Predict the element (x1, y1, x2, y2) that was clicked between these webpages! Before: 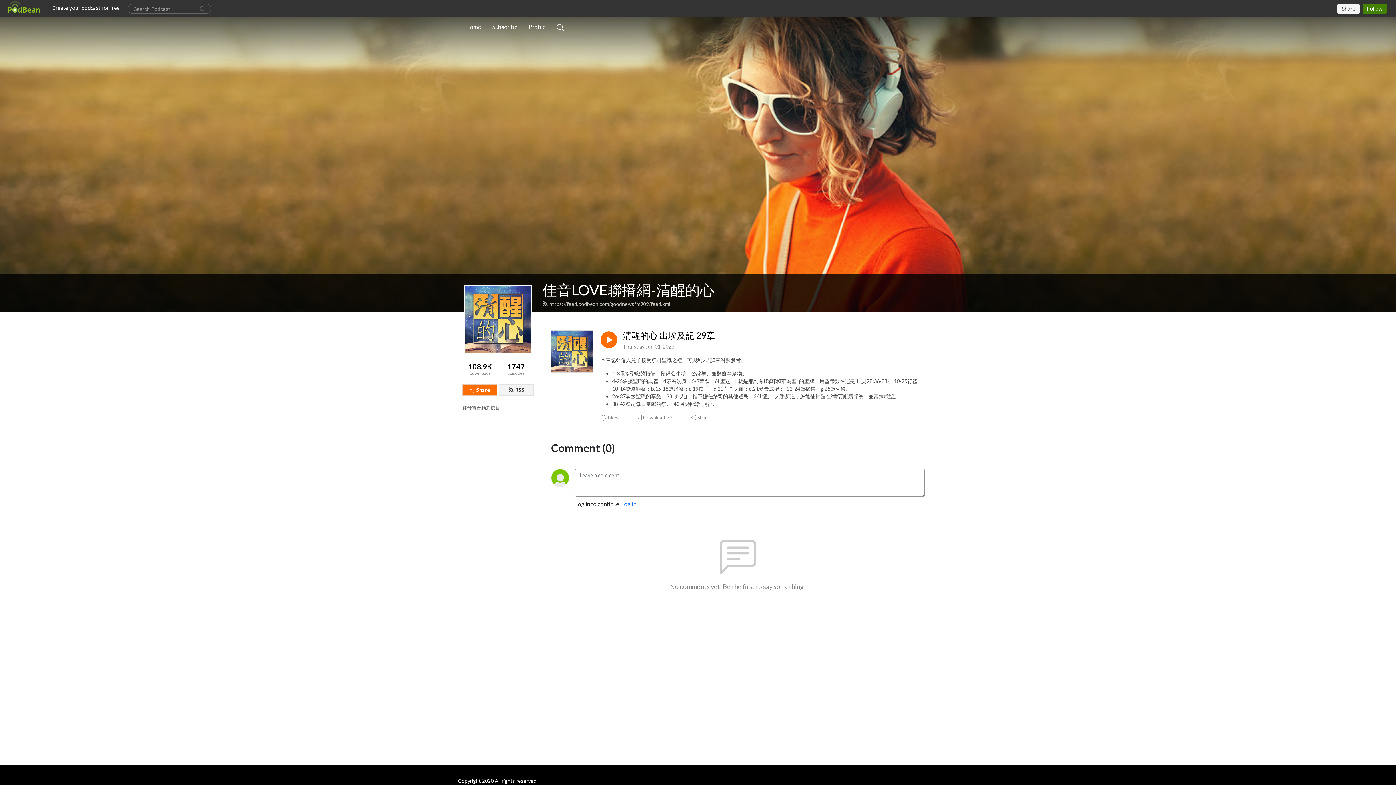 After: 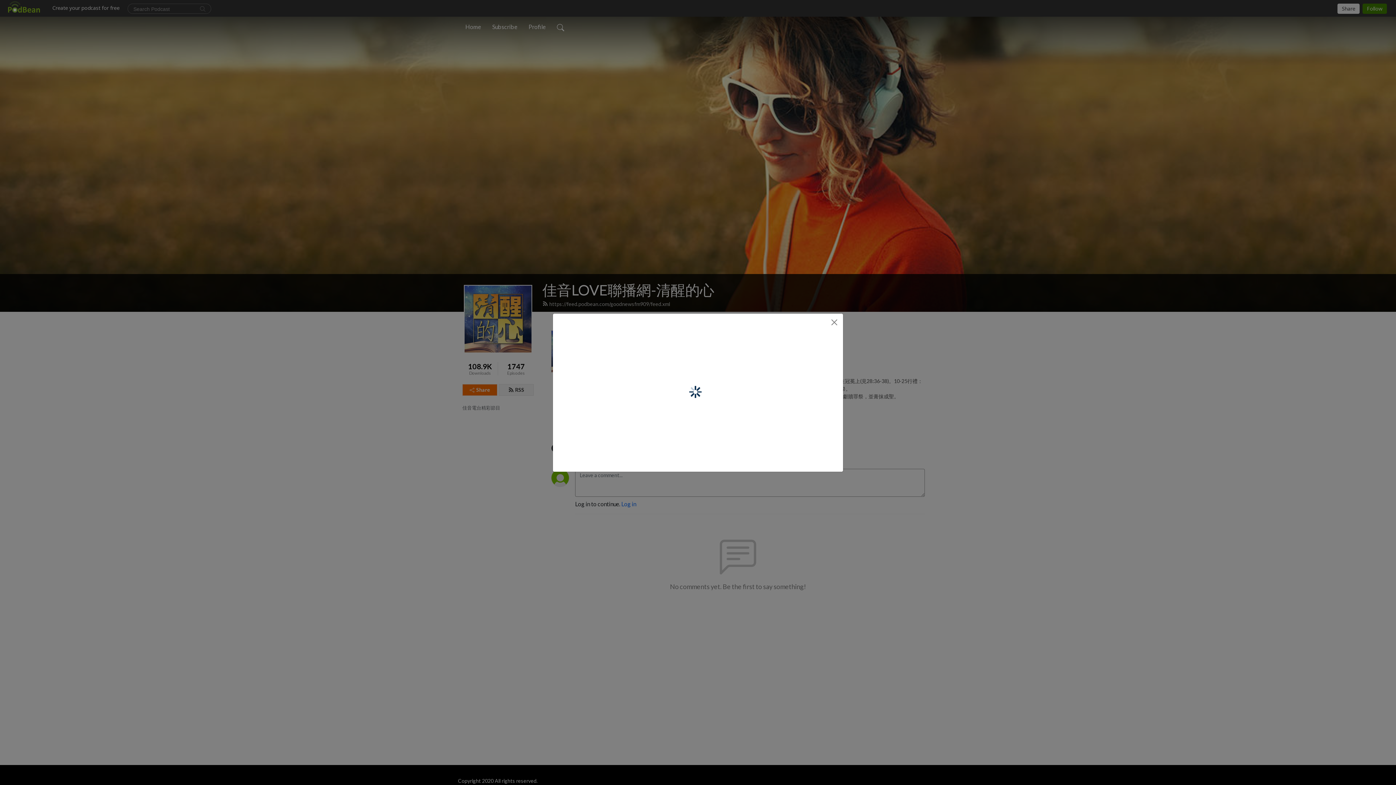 Action: bbox: (689, 414, 710, 421) label: Share